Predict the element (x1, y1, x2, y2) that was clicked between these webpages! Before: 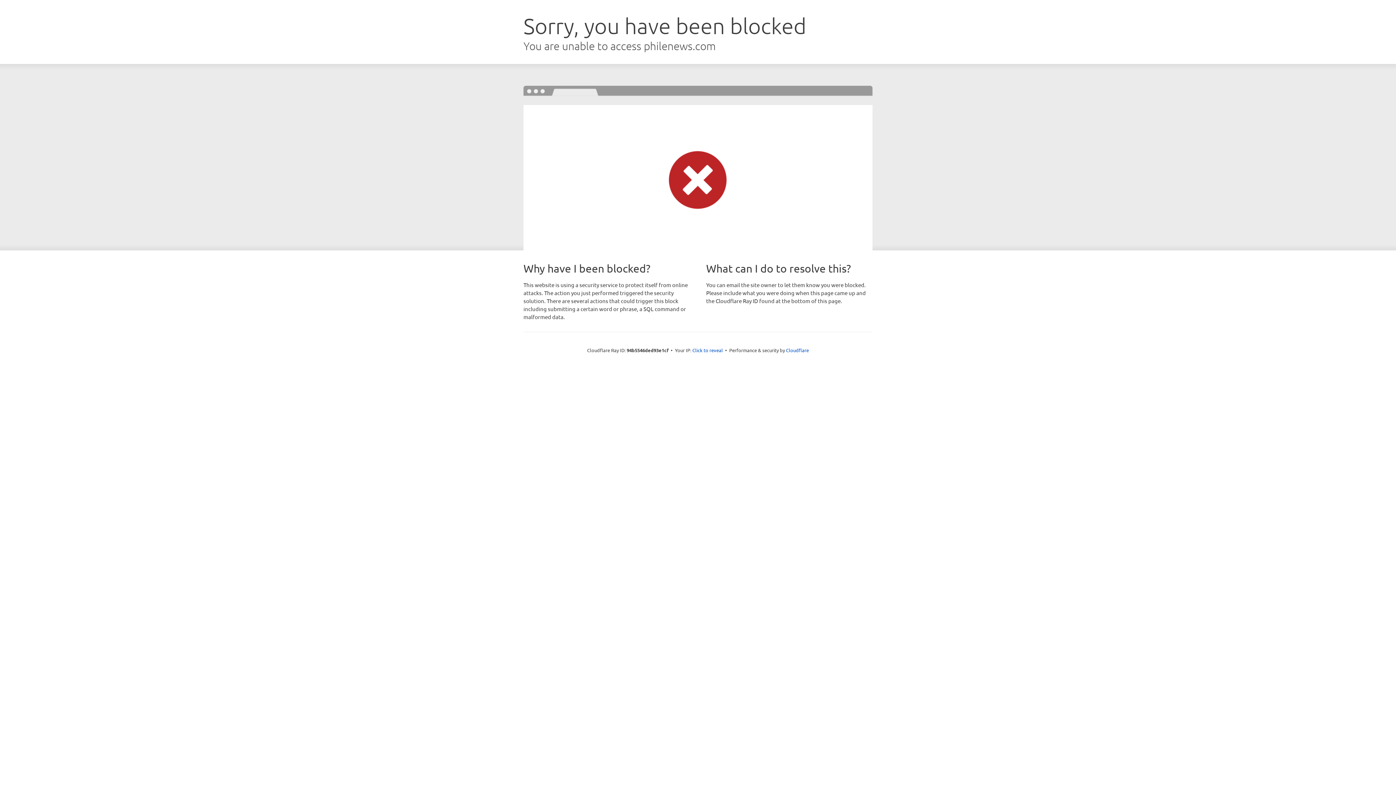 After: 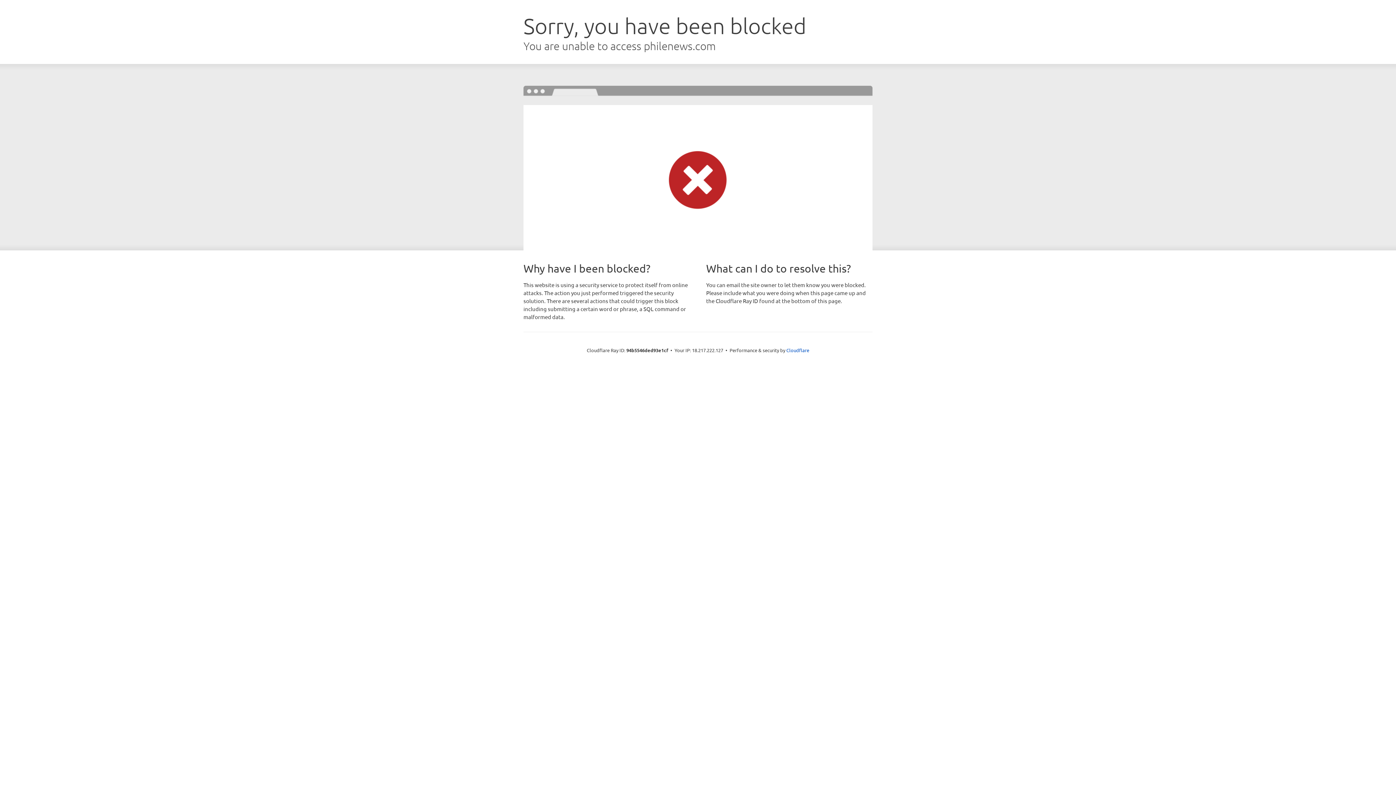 Action: bbox: (692, 346, 723, 353) label: Click to reveal